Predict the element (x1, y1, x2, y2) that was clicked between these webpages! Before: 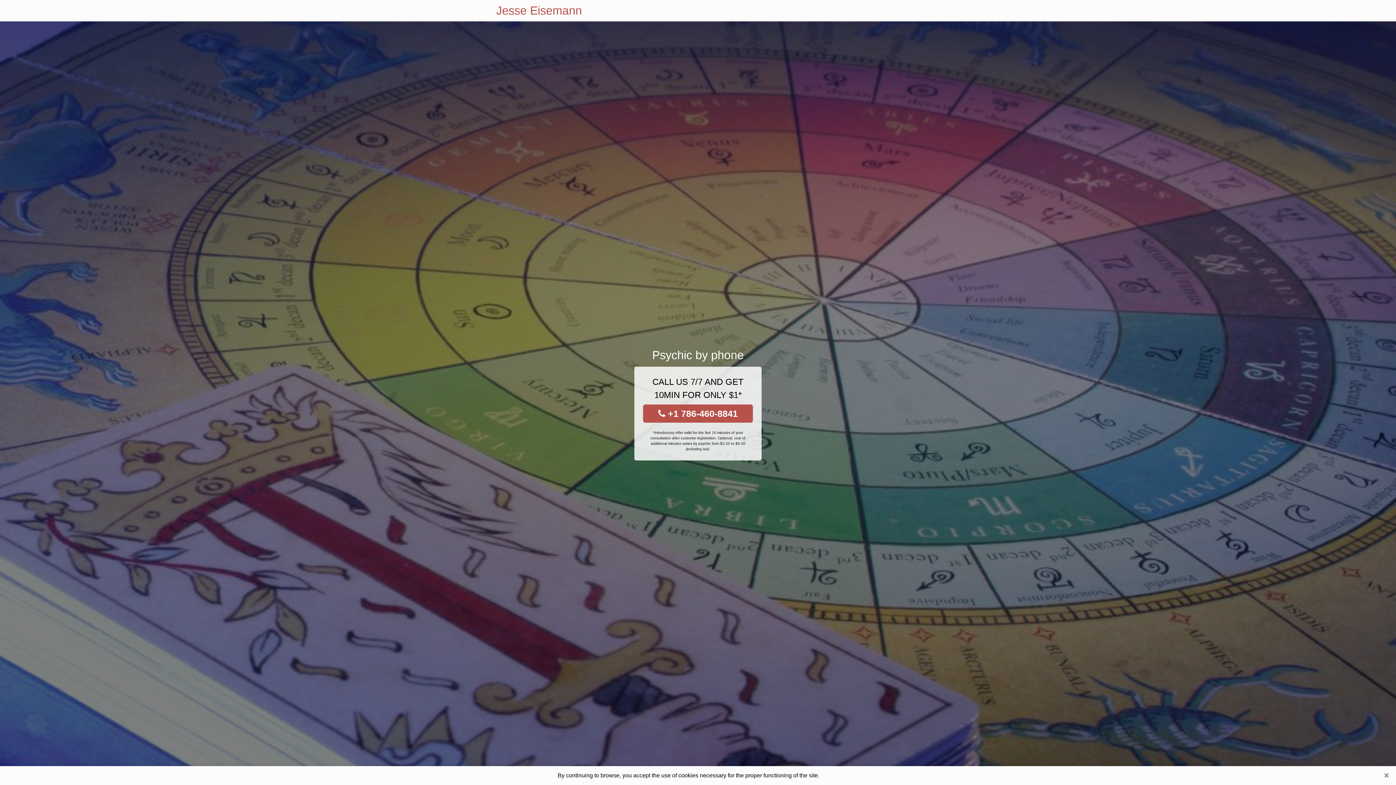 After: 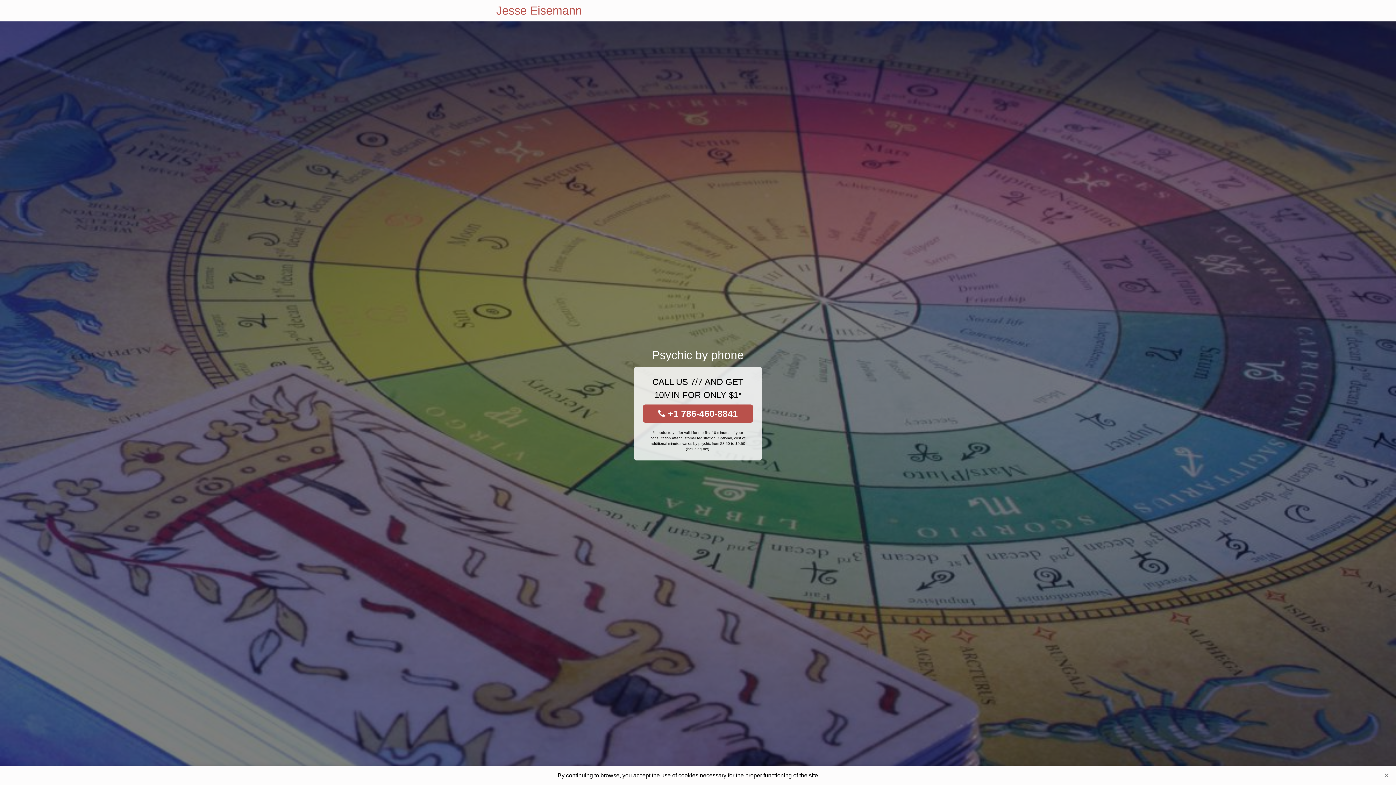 Action: bbox: (496, 0, 582, 21) label: Jesse Eisemann